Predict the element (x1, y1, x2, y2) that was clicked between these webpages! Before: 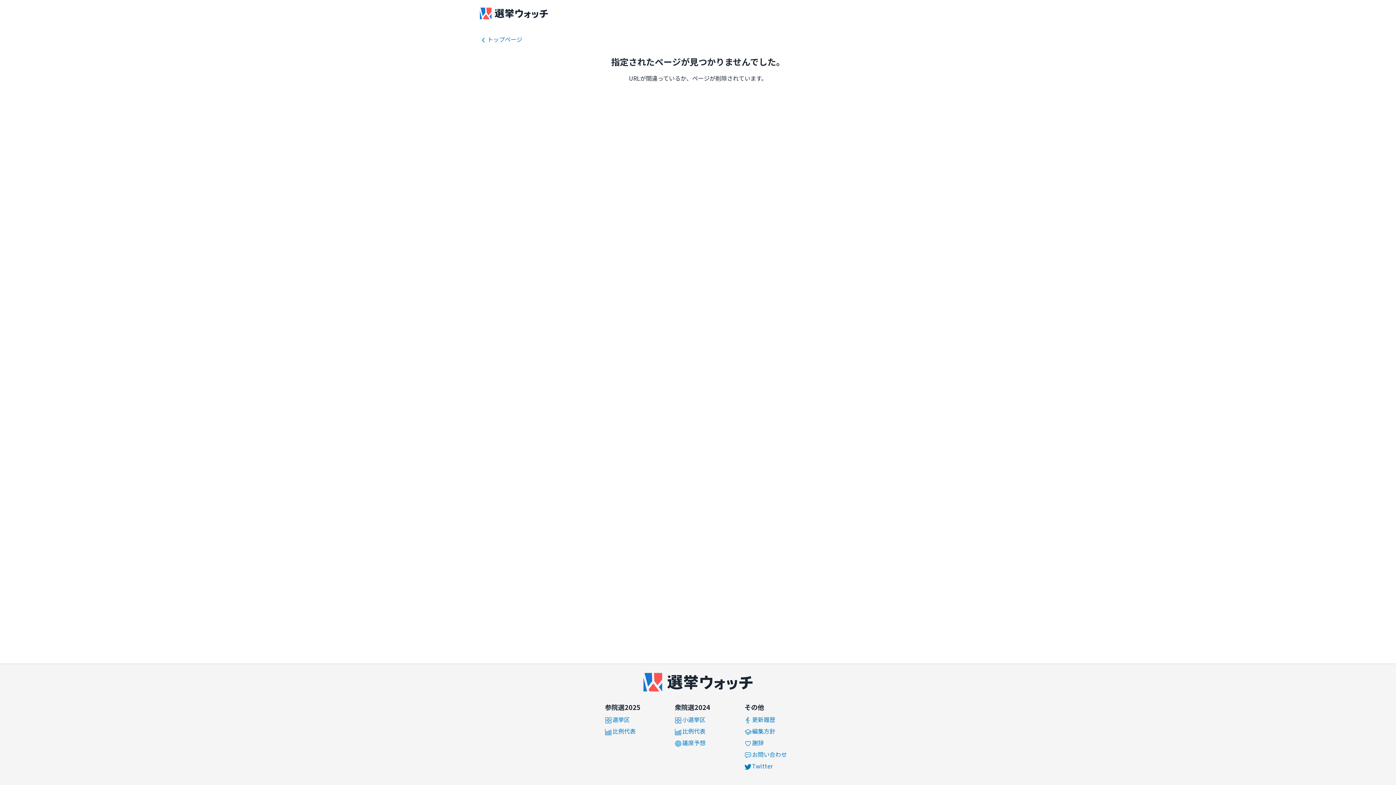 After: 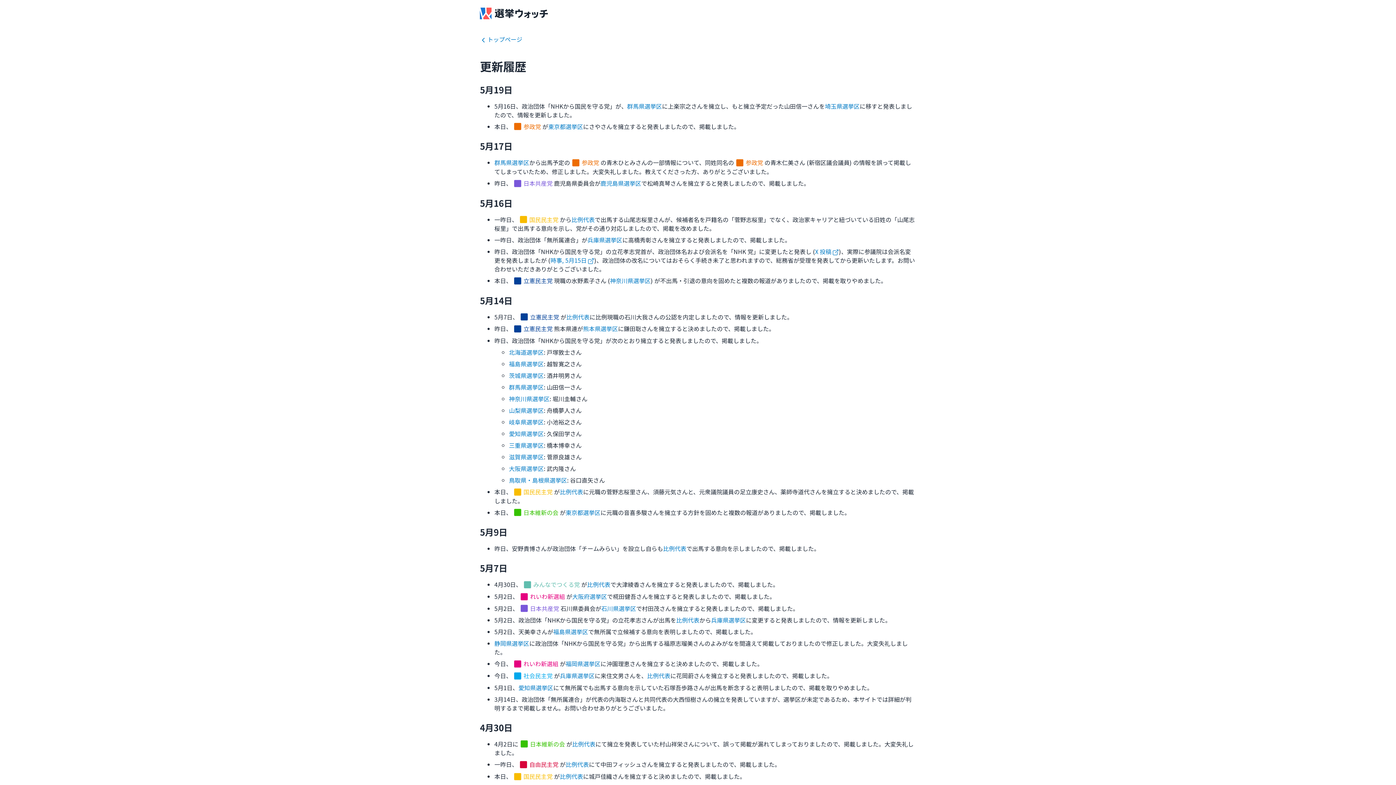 Action: label: 更新履歴 bbox: (744, 715, 775, 724)